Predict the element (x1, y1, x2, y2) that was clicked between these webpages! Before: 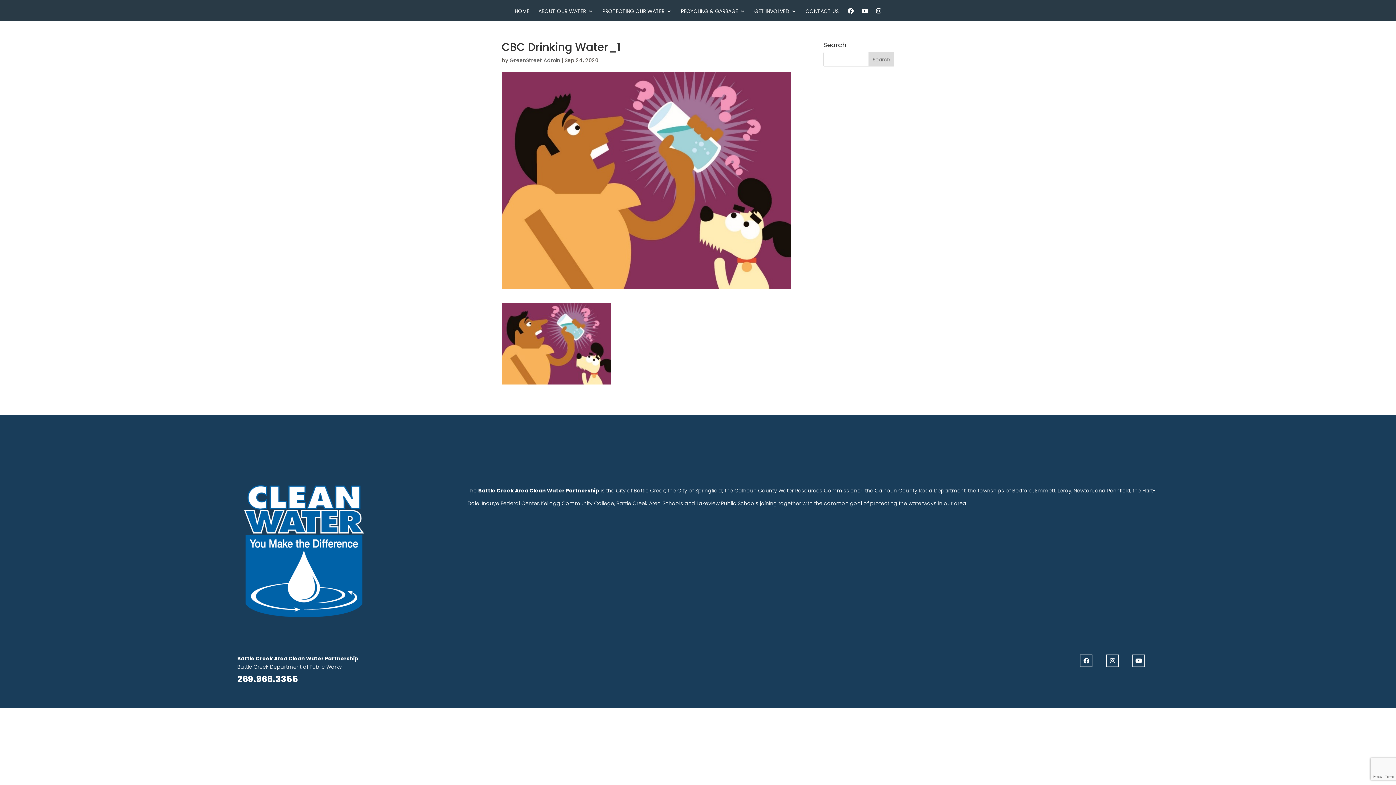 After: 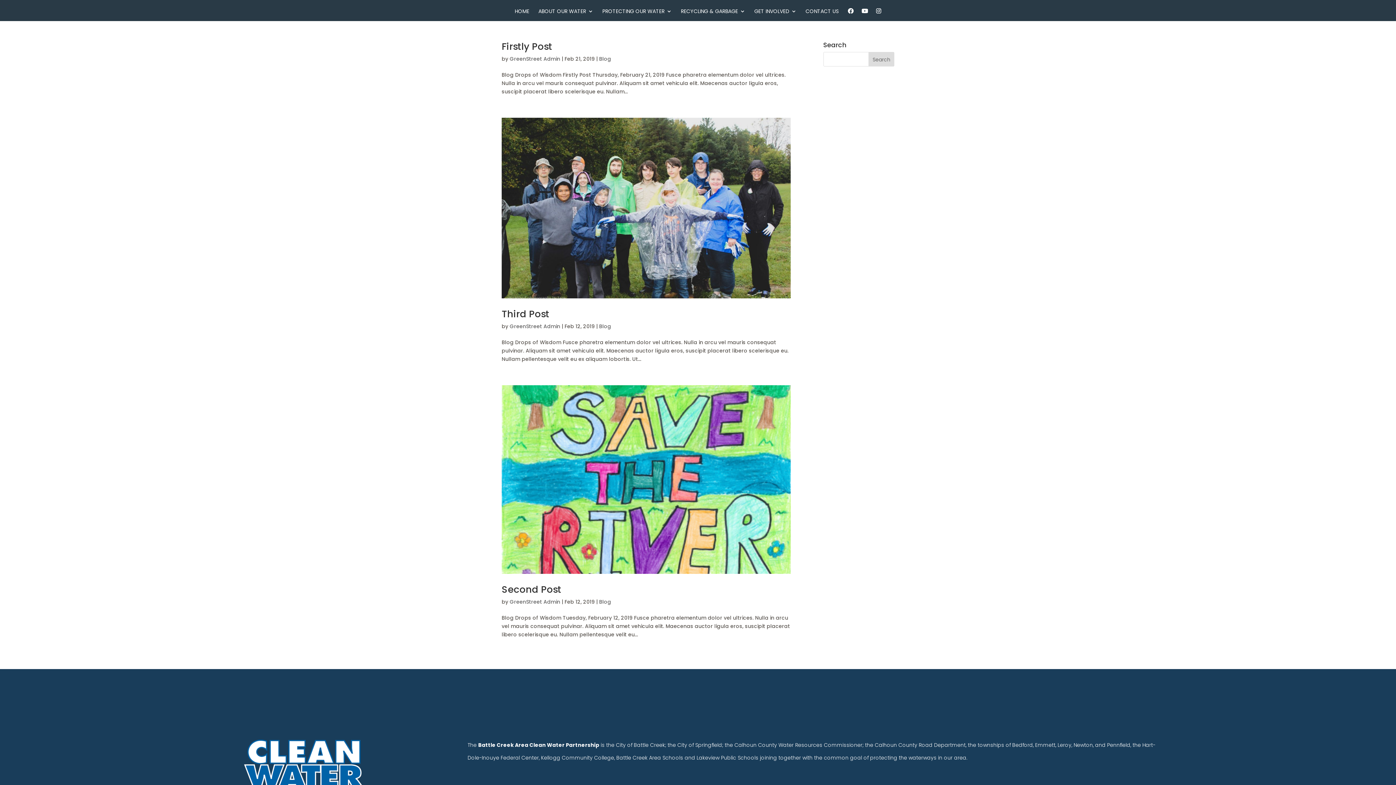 Action: bbox: (509, 56, 560, 64) label: GreenStreet Admin